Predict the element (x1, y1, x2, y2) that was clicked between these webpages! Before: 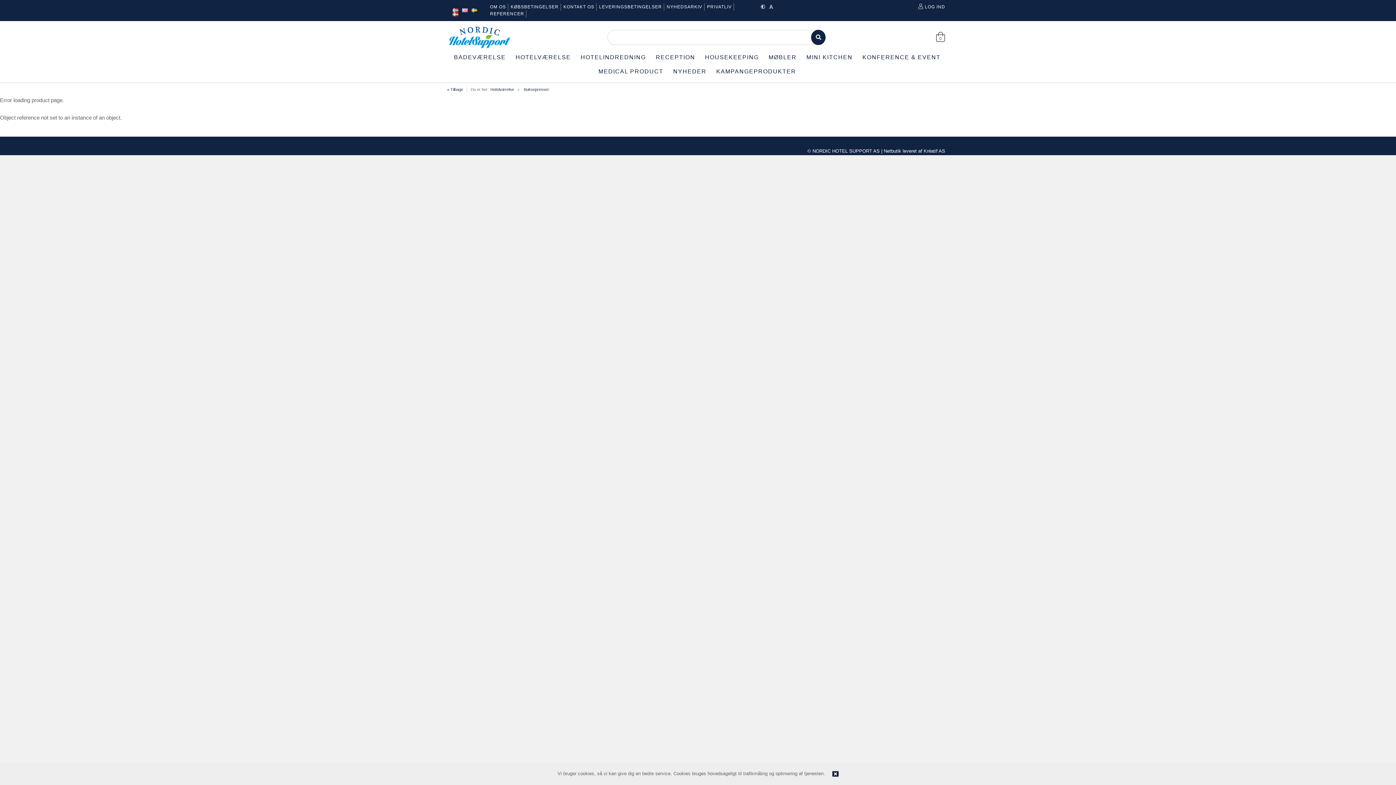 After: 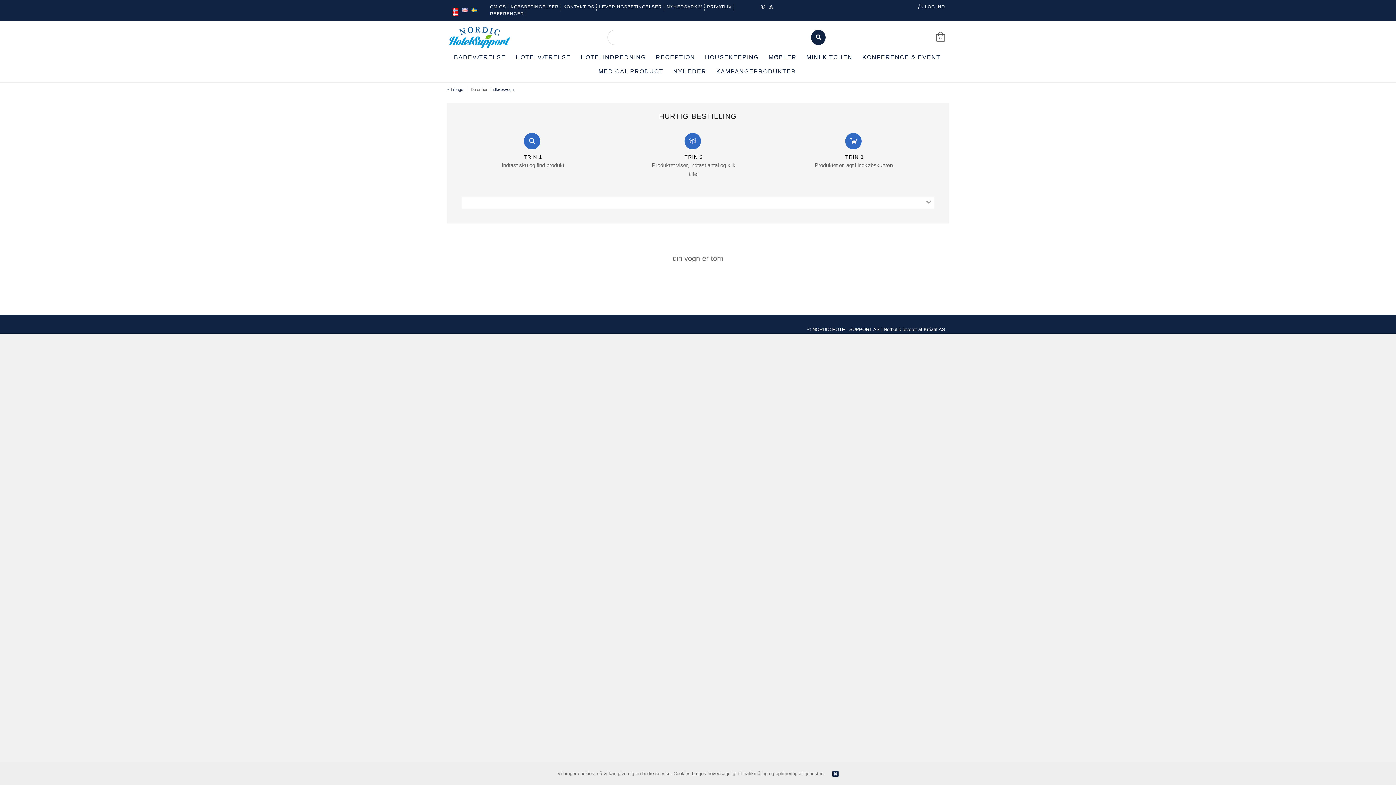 Action: bbox: (936, 35, 945, 41) label: 0